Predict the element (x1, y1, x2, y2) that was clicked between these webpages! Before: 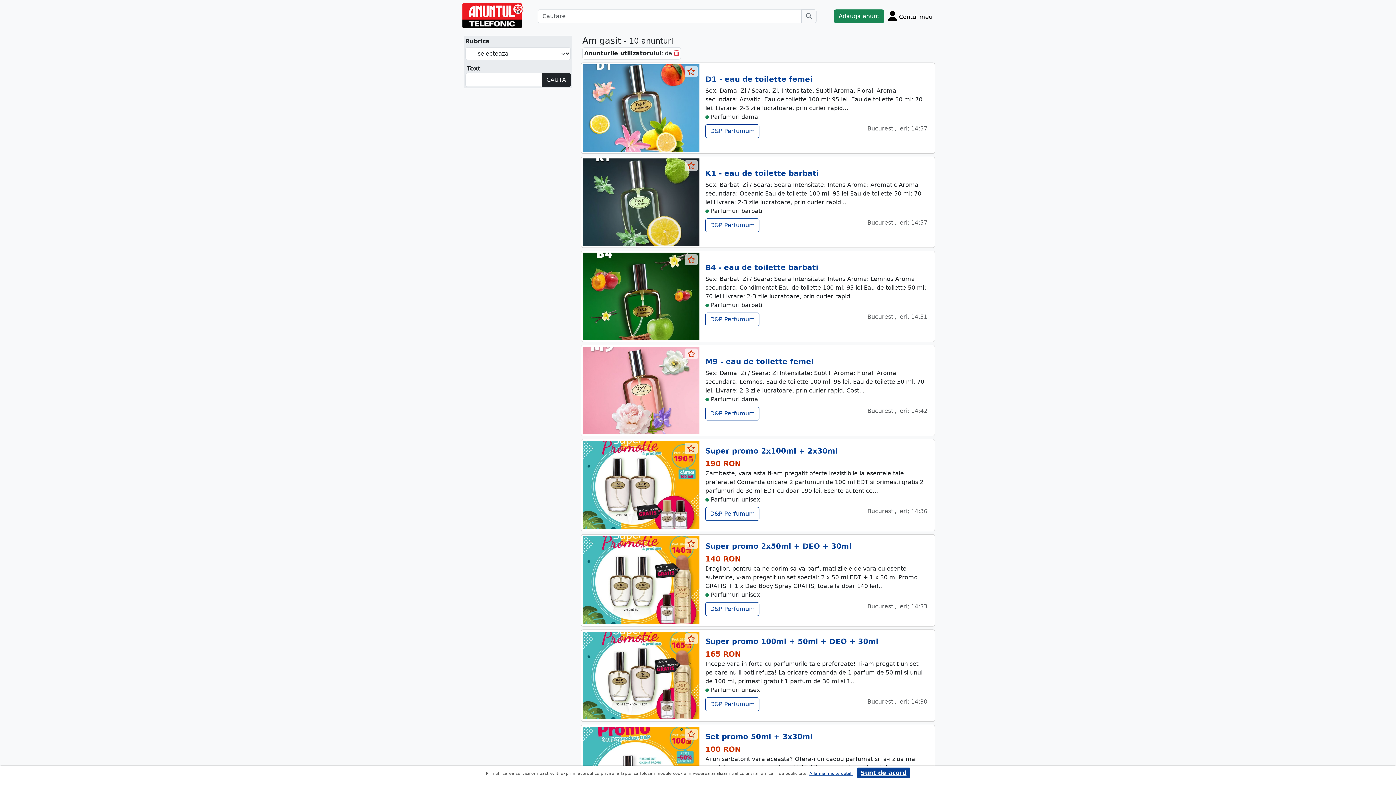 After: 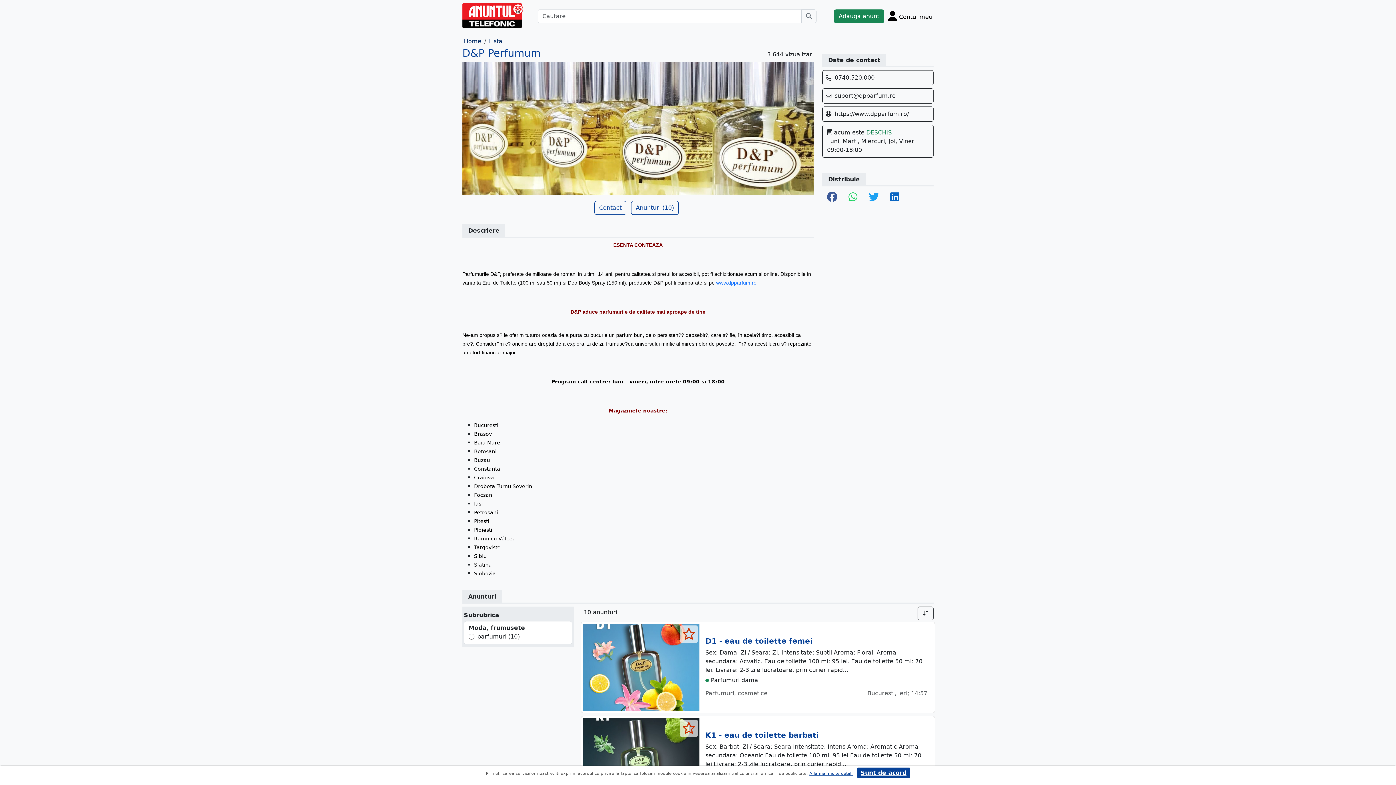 Action: label: D&P Perfumum bbox: (705, 507, 759, 520)